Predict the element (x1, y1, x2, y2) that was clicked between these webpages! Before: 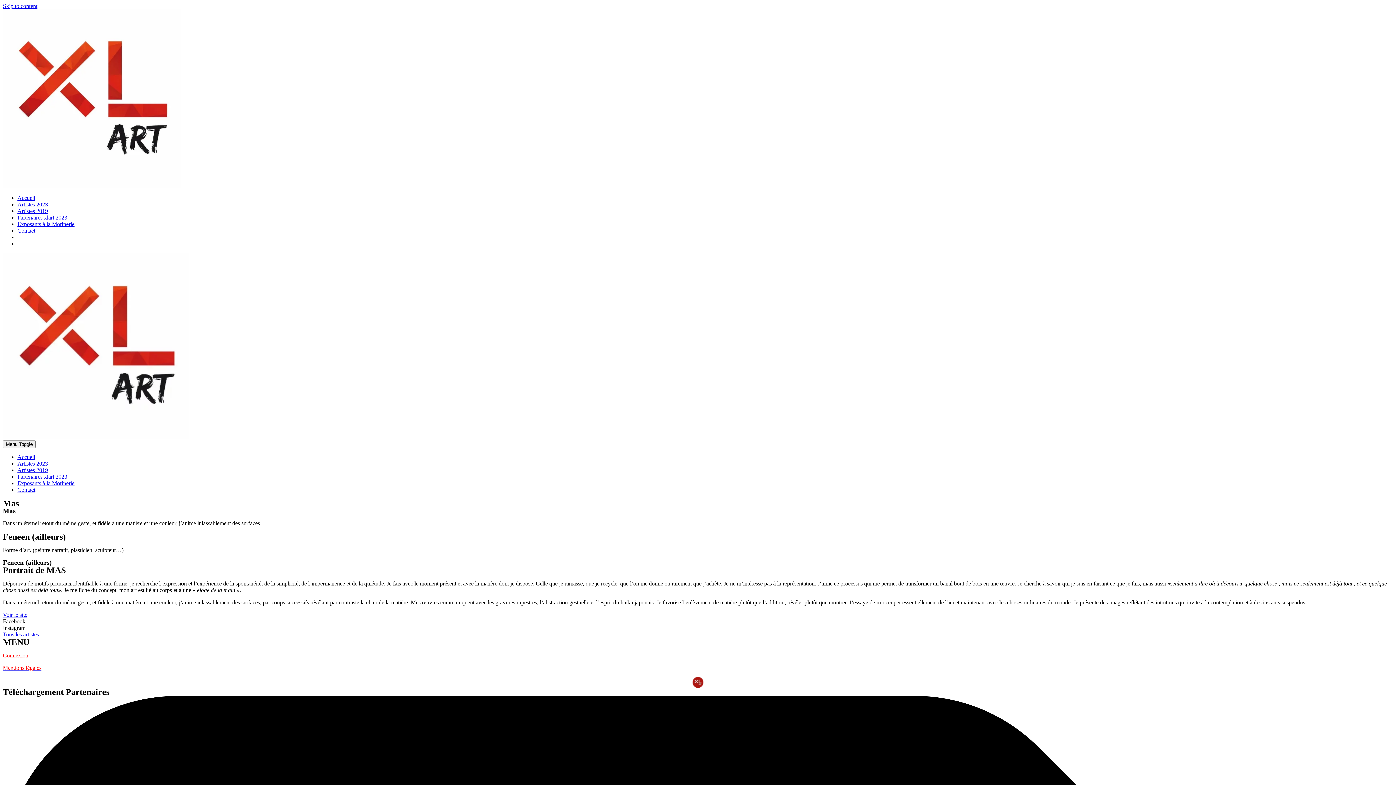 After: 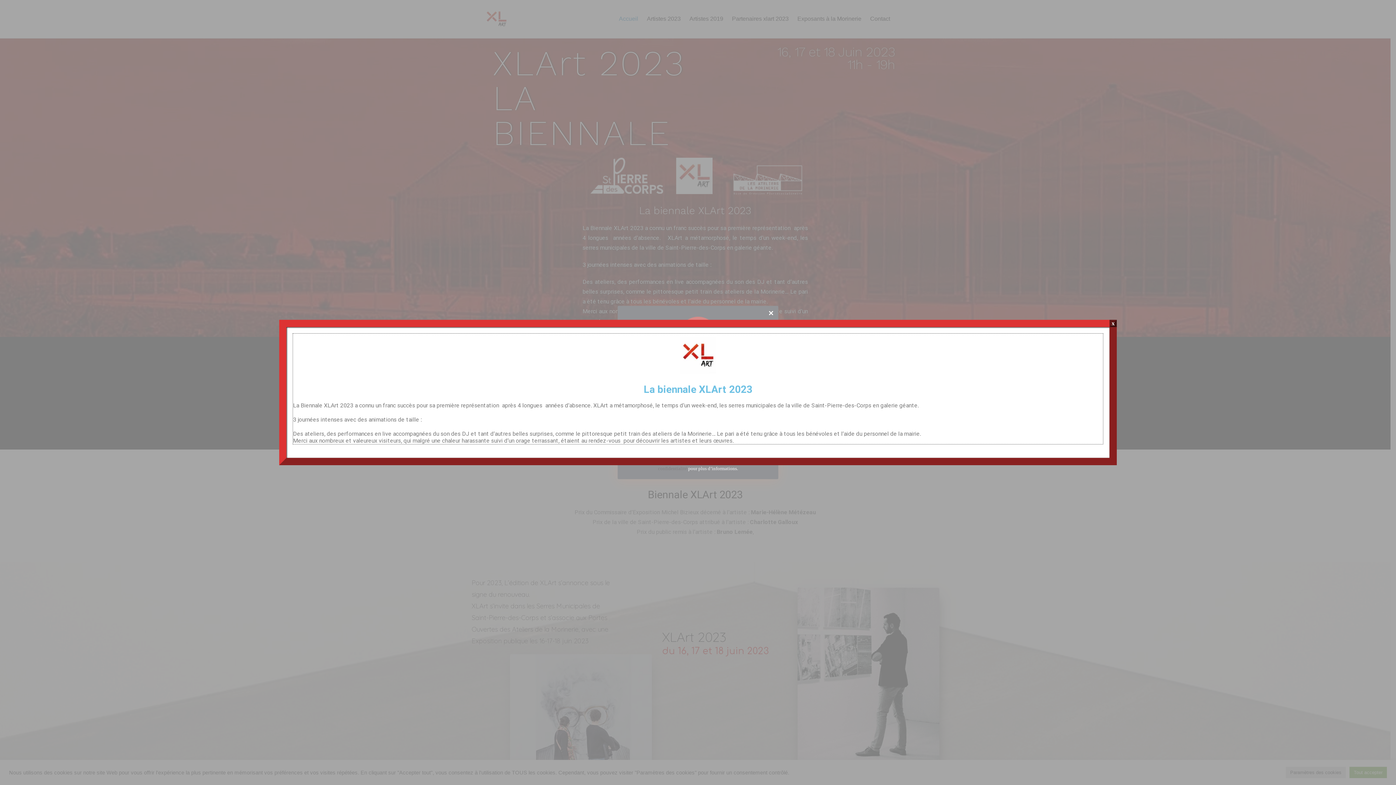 Action: bbox: (17, 194, 35, 201) label: Accueil